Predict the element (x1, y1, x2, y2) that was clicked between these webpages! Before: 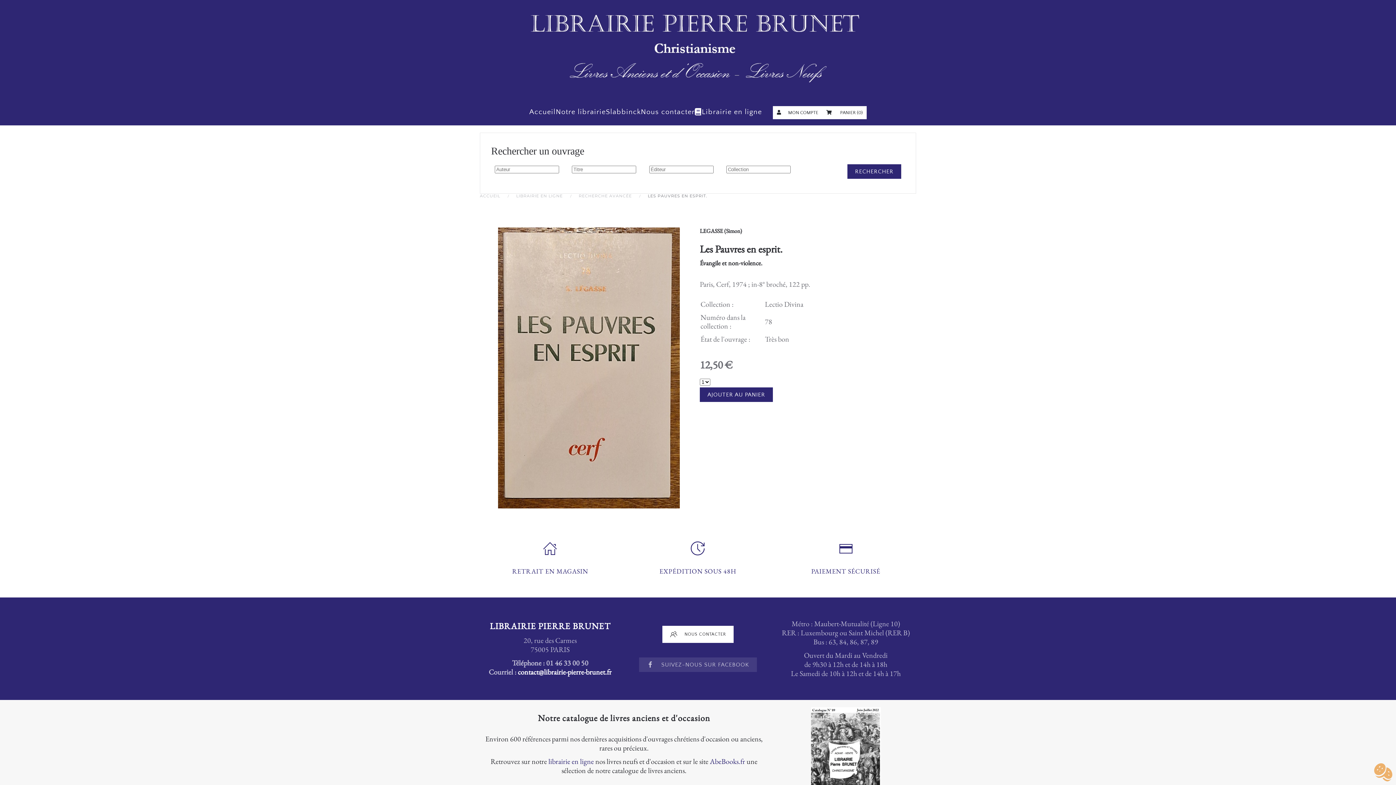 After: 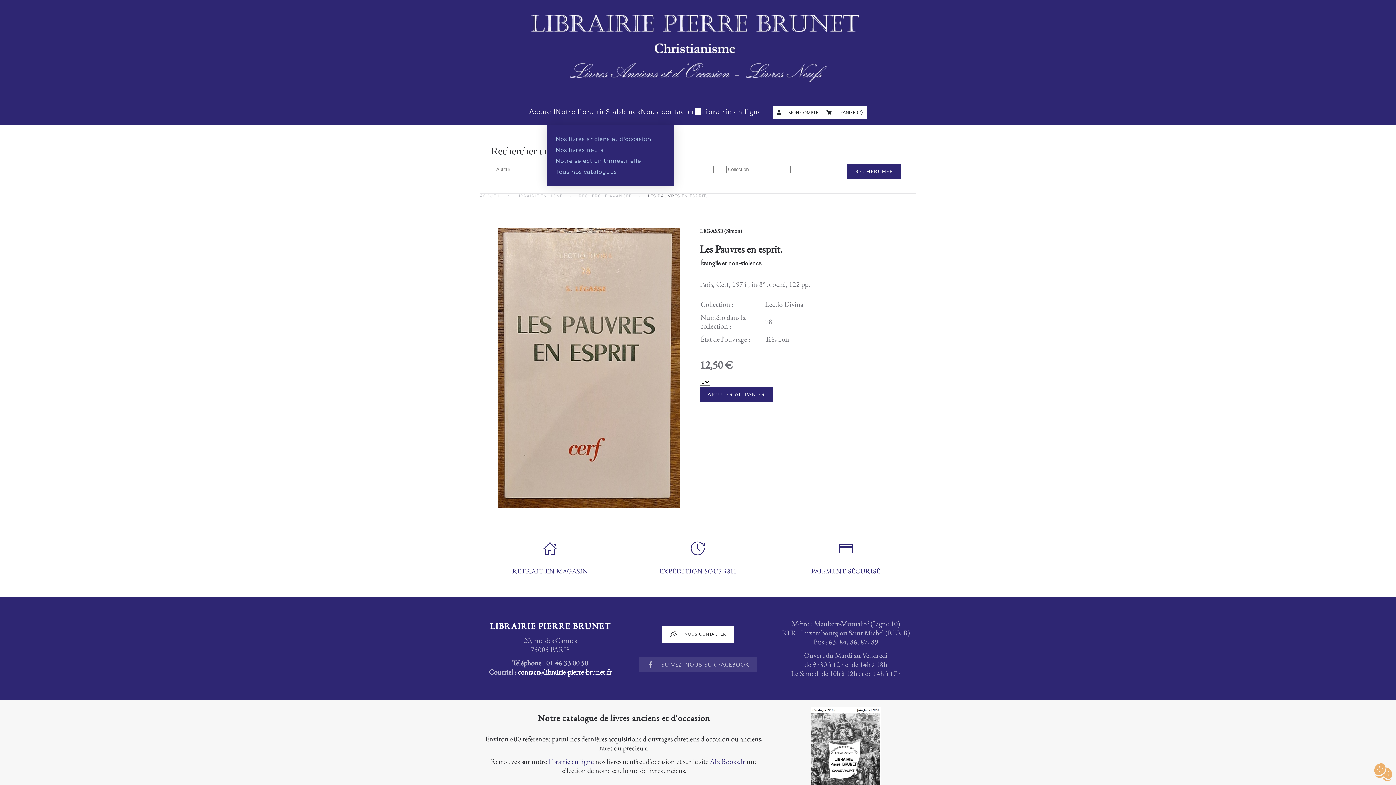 Action: bbox: (555, 99, 606, 124) label: Notre librairie